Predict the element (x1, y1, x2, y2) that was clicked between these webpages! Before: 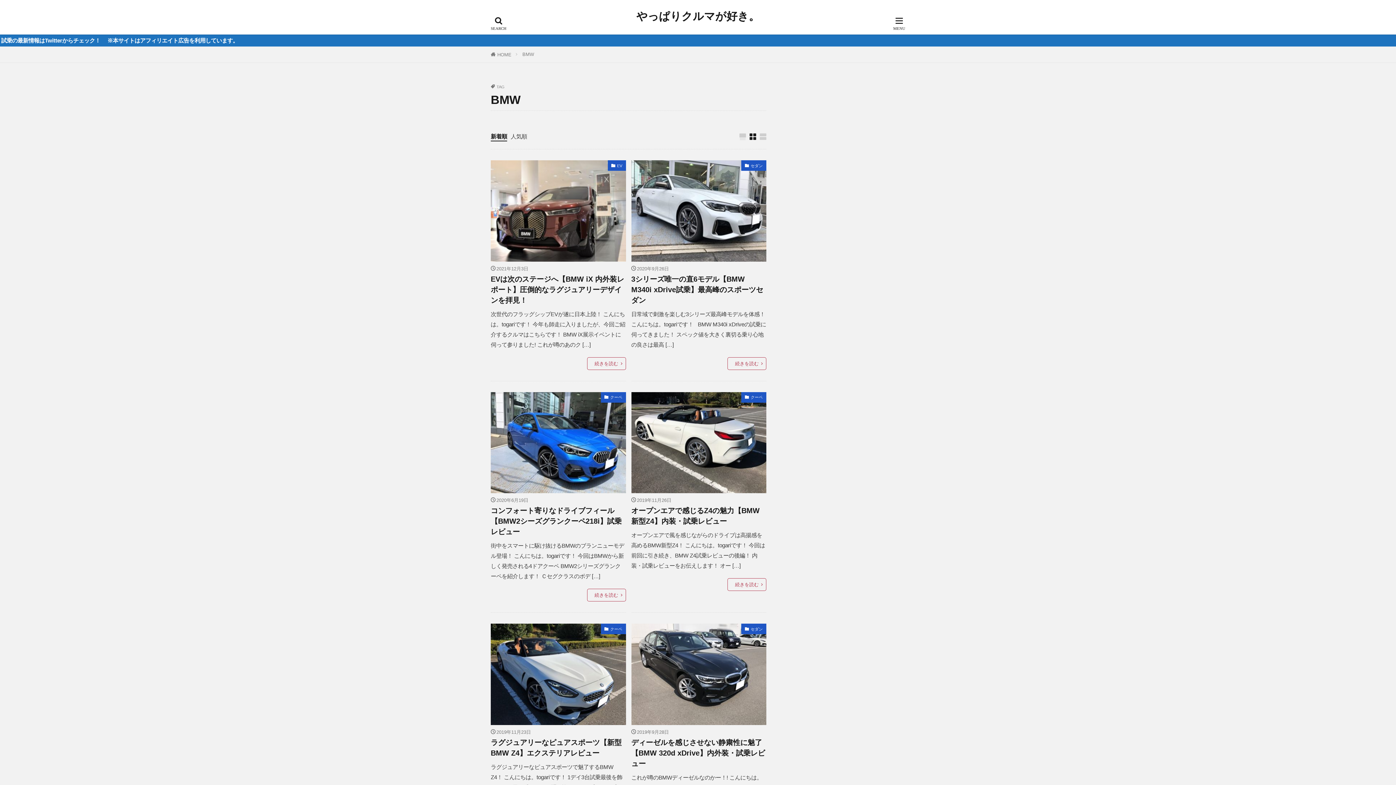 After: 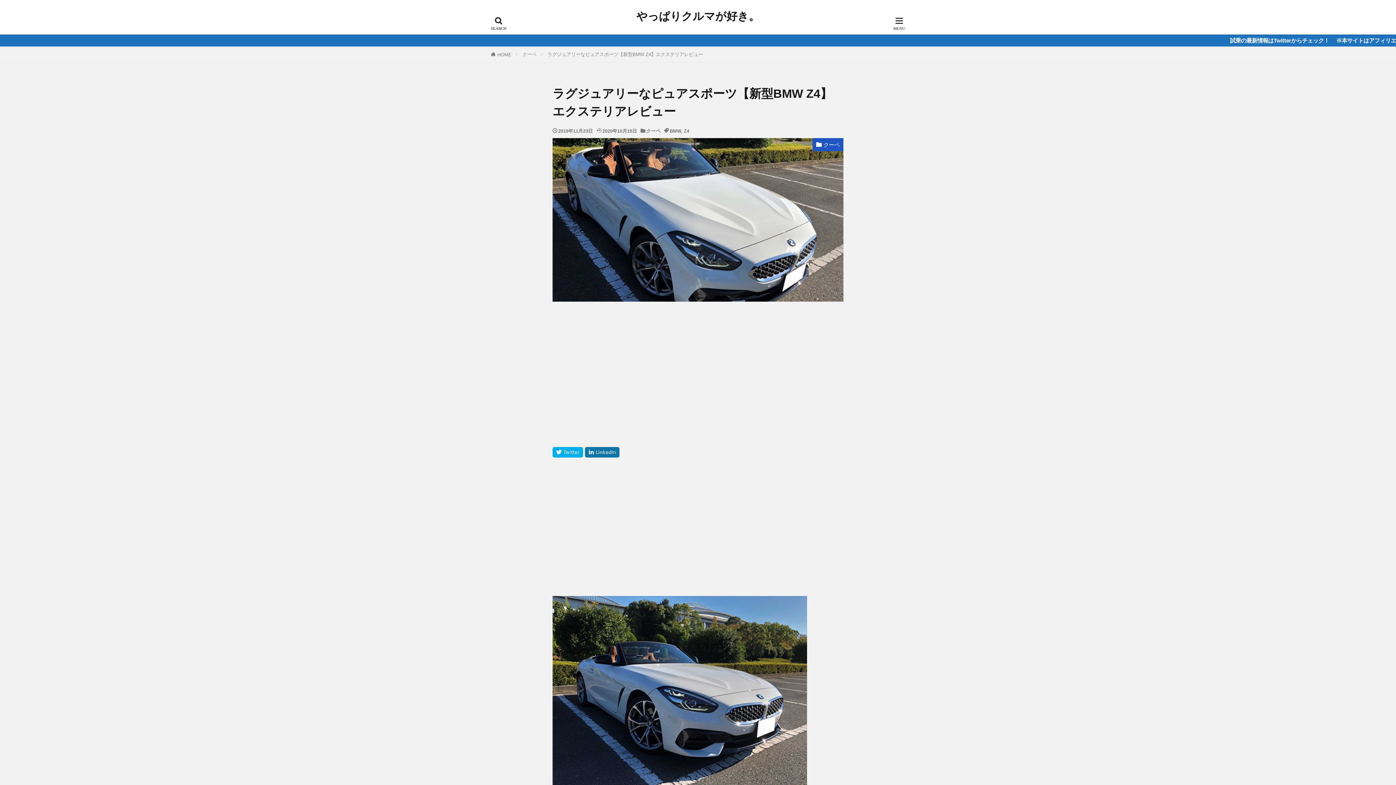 Action: label: ラグジュアリーなピュアスポーツ【新型BMW Z4】エクステリアレビュー bbox: (490, 737, 626, 758)